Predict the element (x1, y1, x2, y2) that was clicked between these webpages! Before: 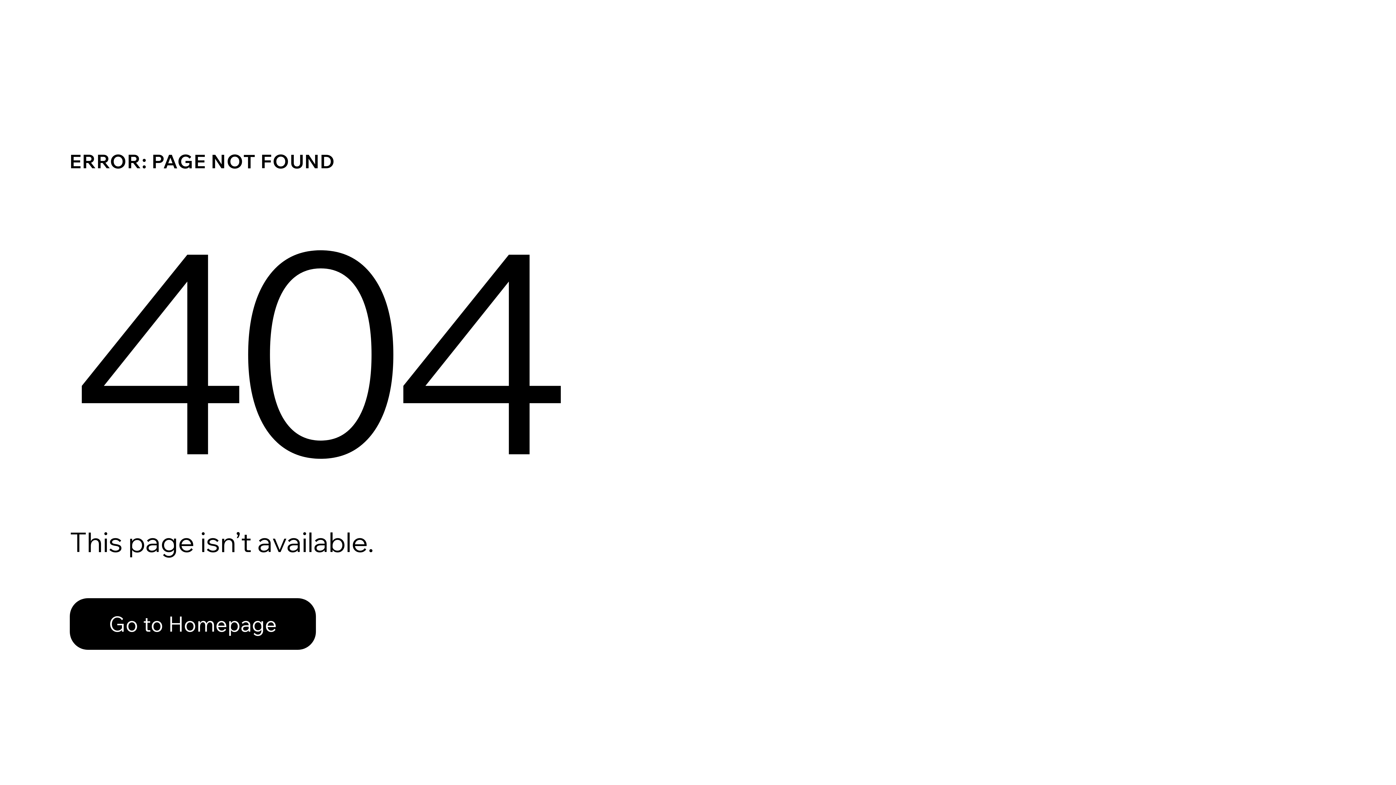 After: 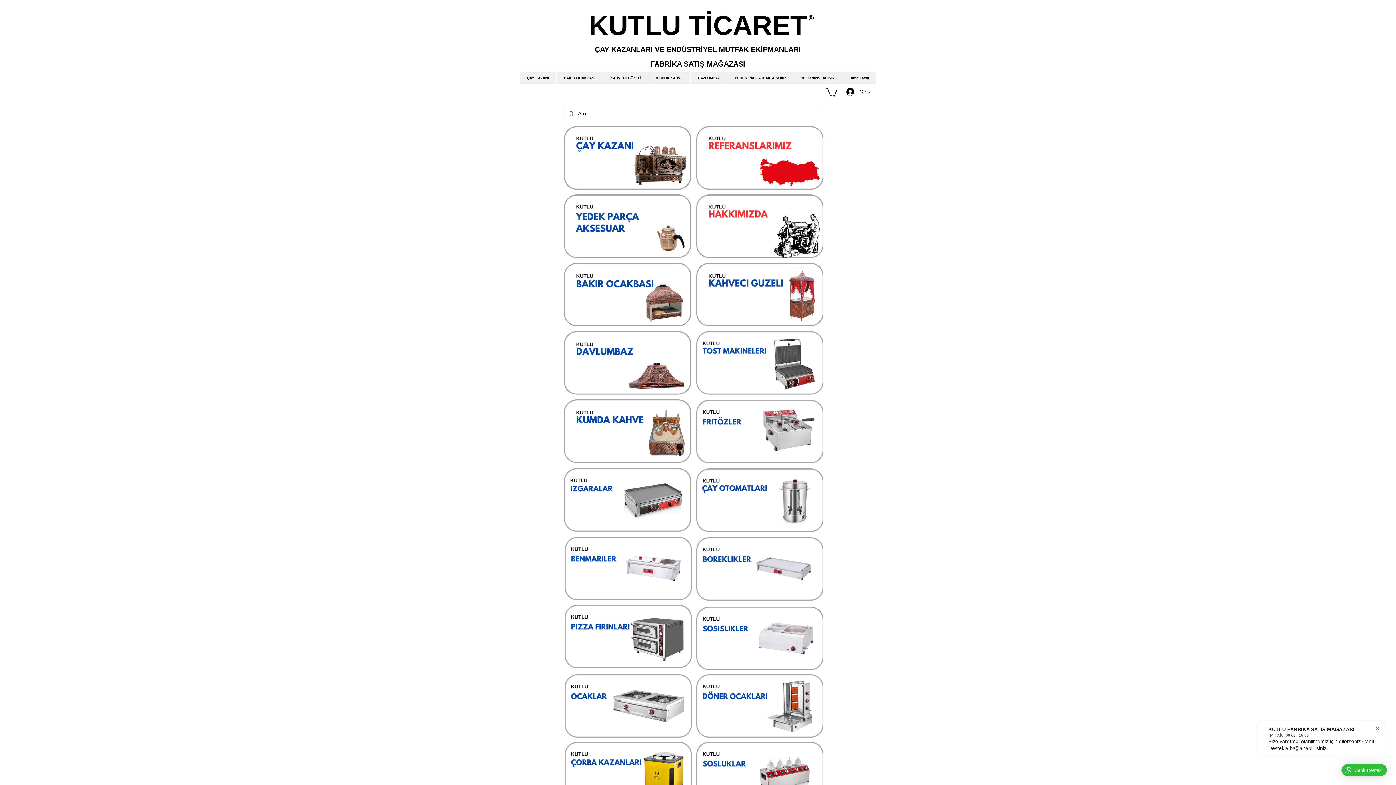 Action: label: Go to Homepage bbox: (69, 598, 316, 650)